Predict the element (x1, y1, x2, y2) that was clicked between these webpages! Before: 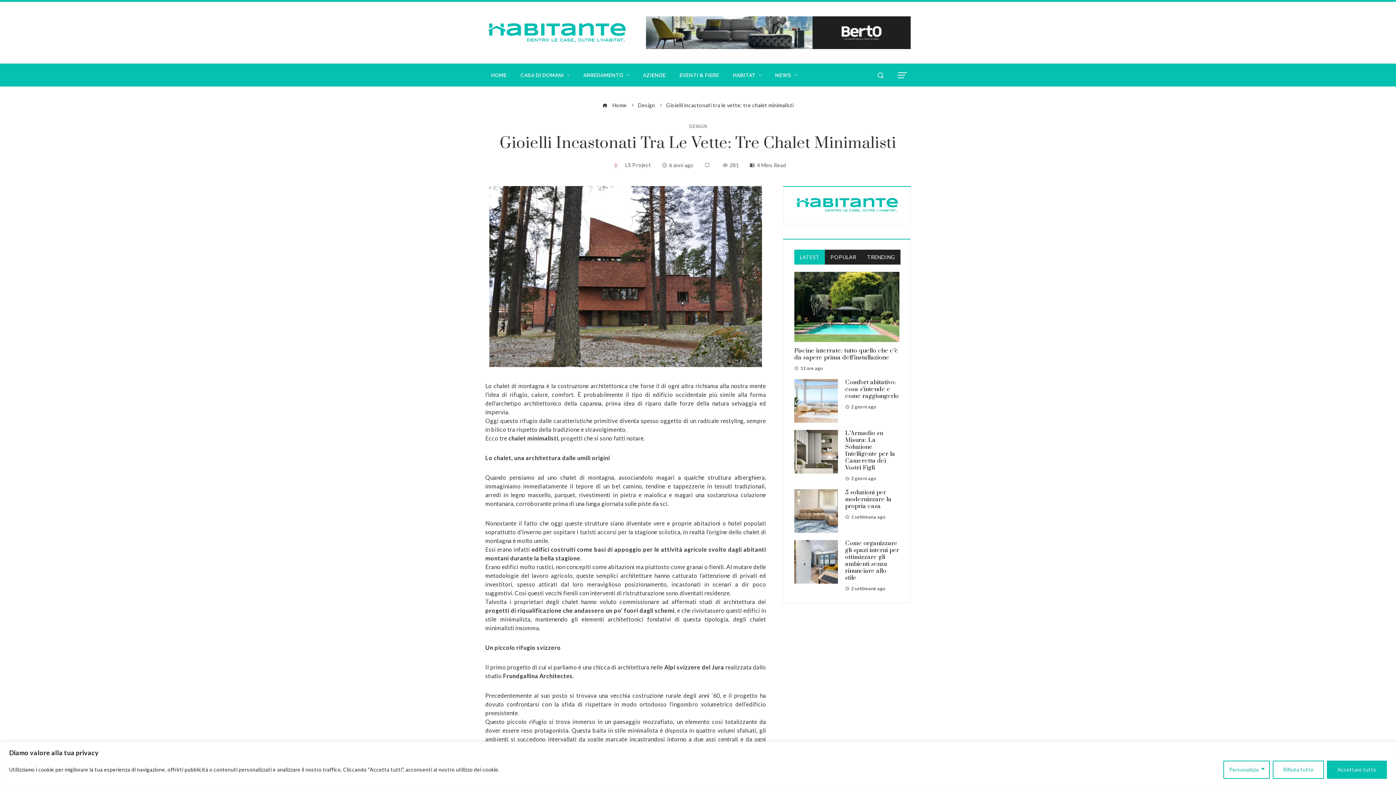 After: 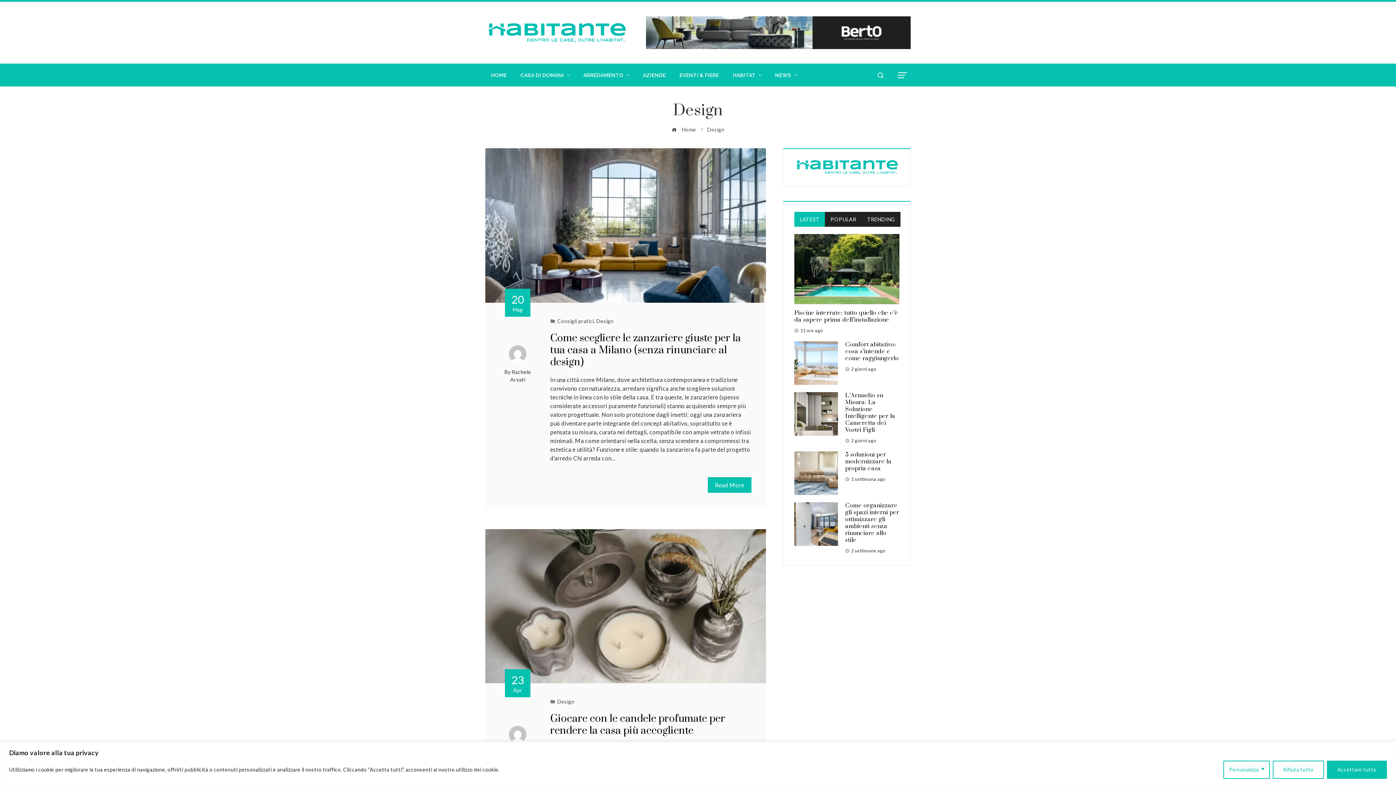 Action: label: Design bbox: (638, 102, 655, 108)